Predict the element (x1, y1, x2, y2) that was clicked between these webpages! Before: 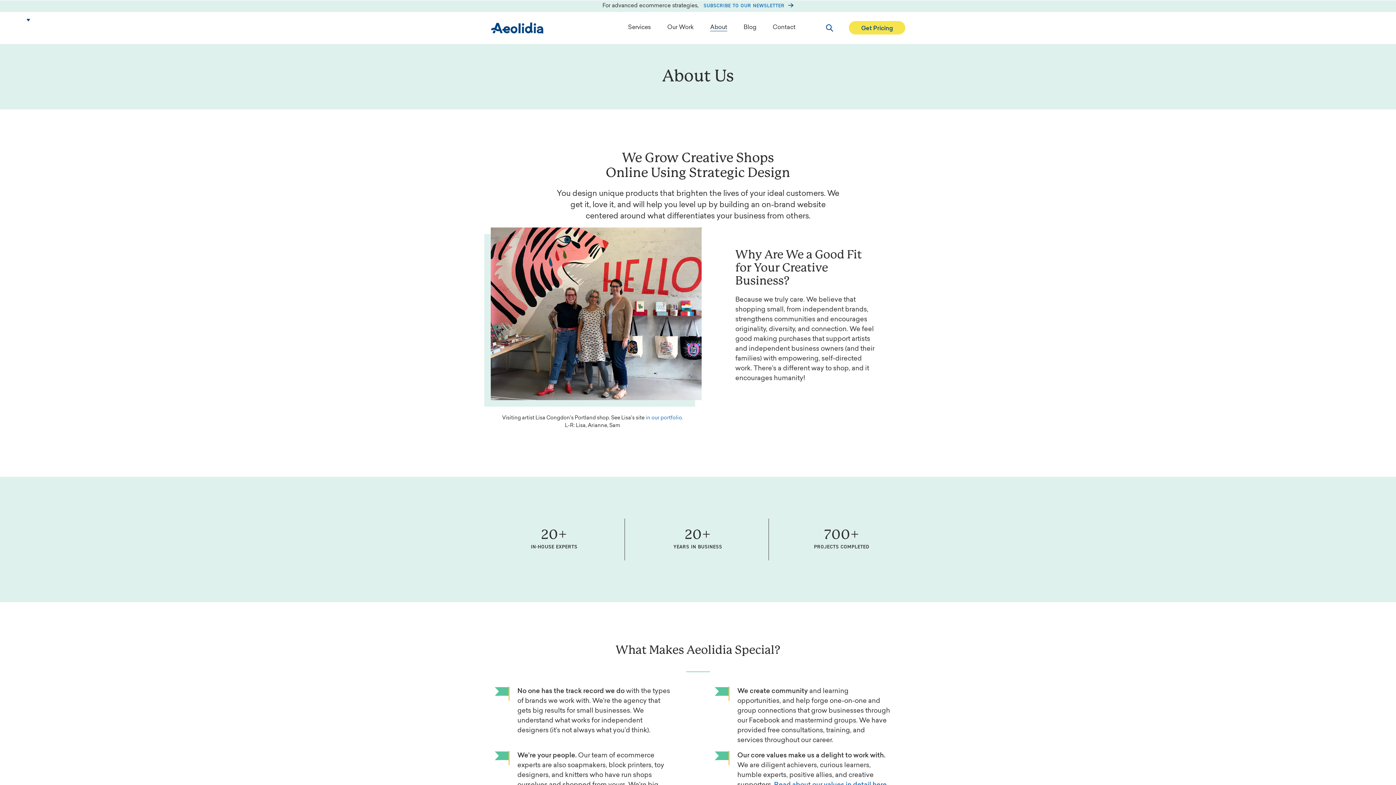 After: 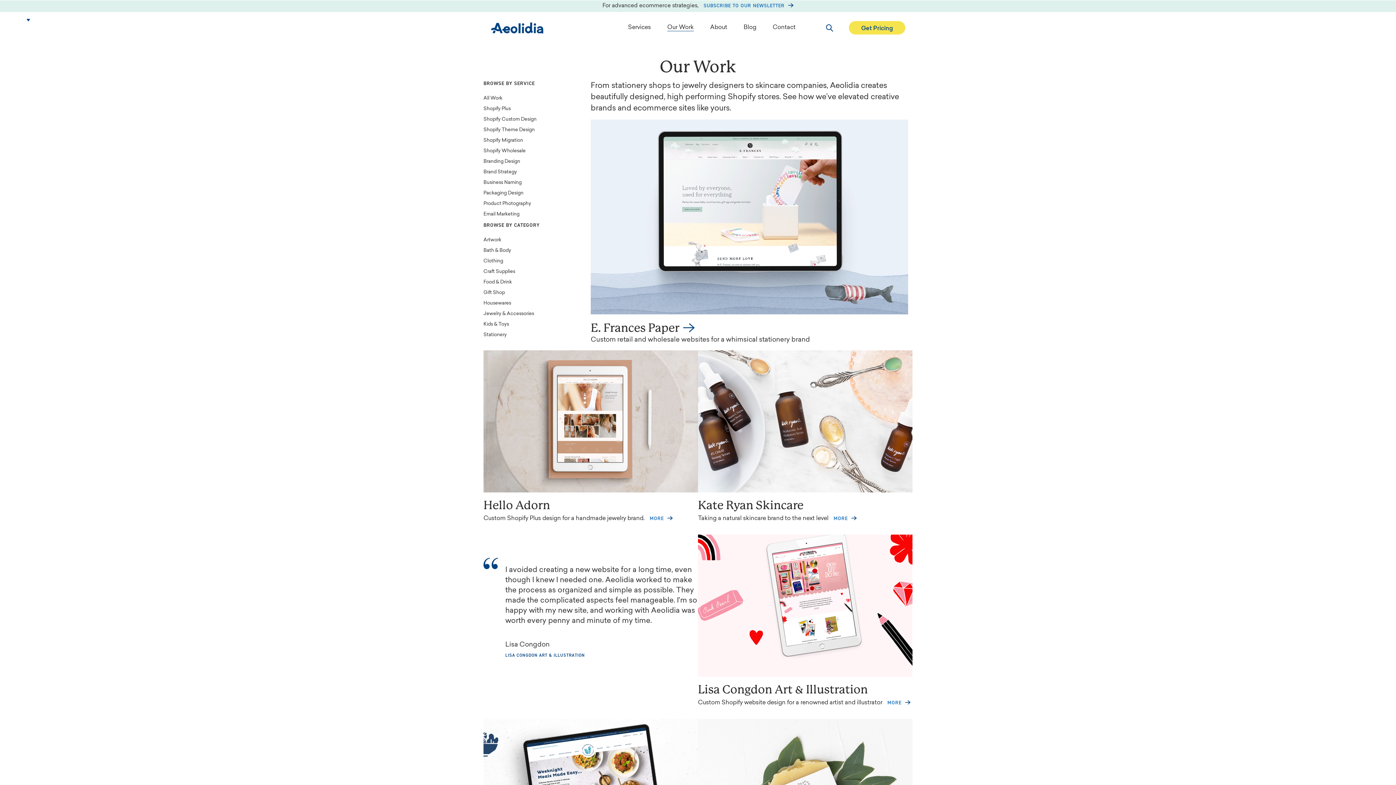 Action: label: Our Work bbox: (667, 22, 701, 32)